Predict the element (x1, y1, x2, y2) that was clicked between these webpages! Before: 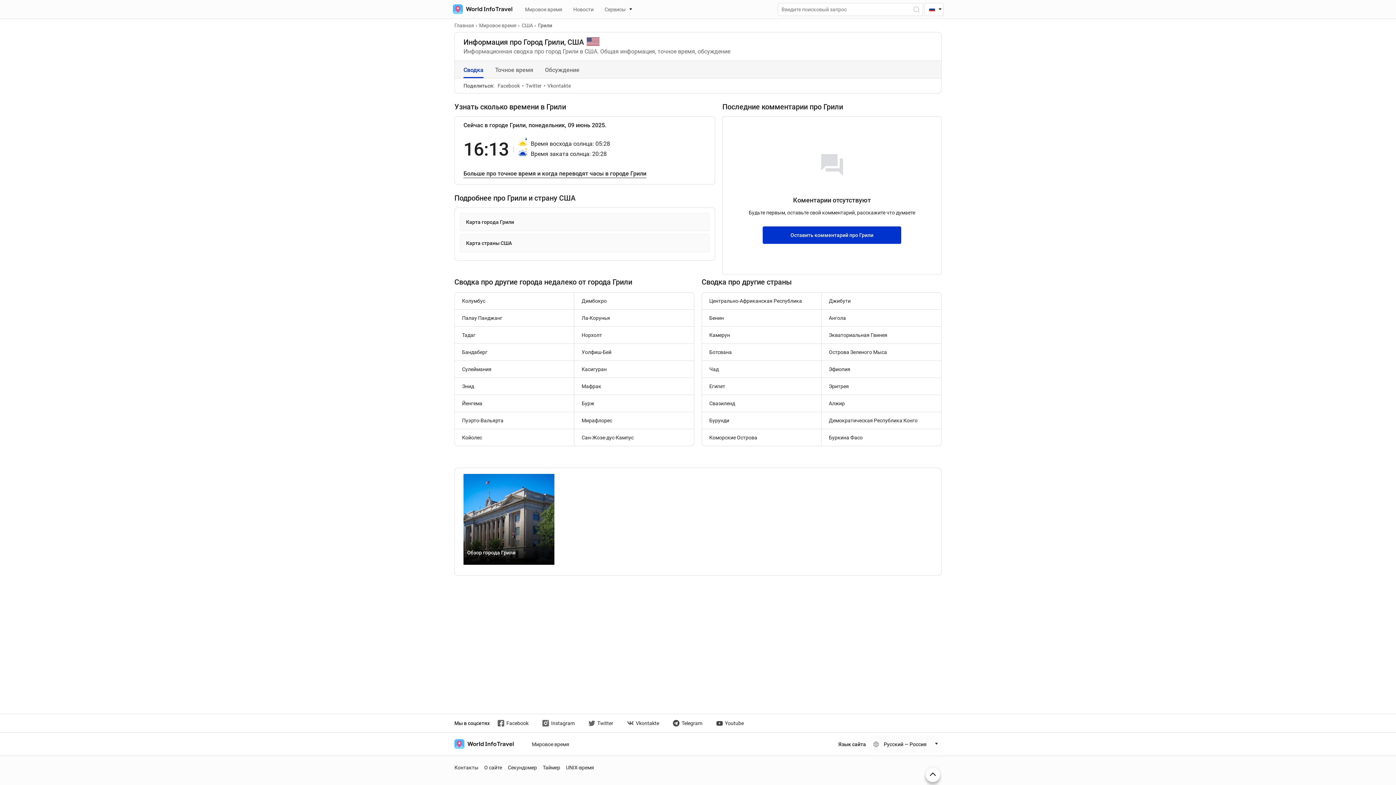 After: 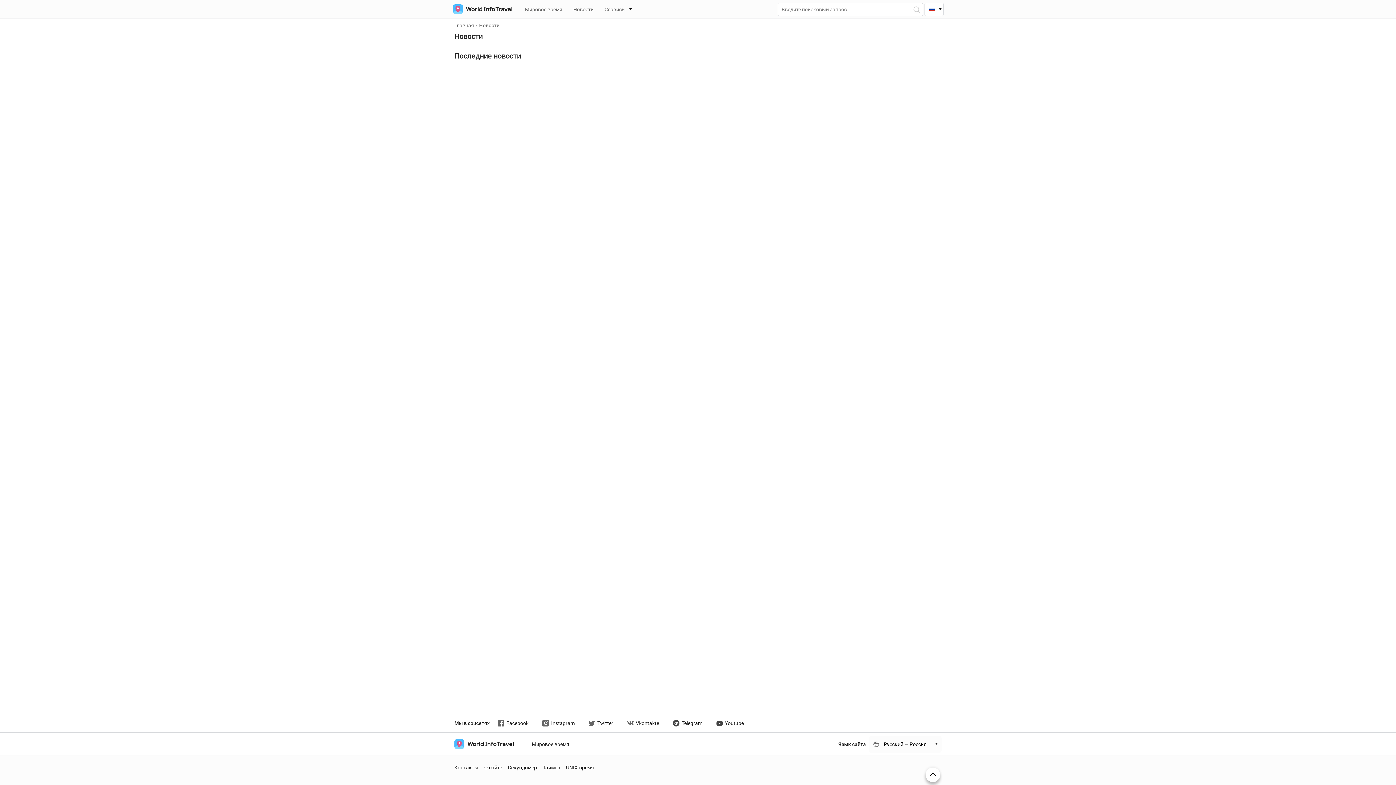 Action: bbox: (573, 2, 593, 15) label: Новости